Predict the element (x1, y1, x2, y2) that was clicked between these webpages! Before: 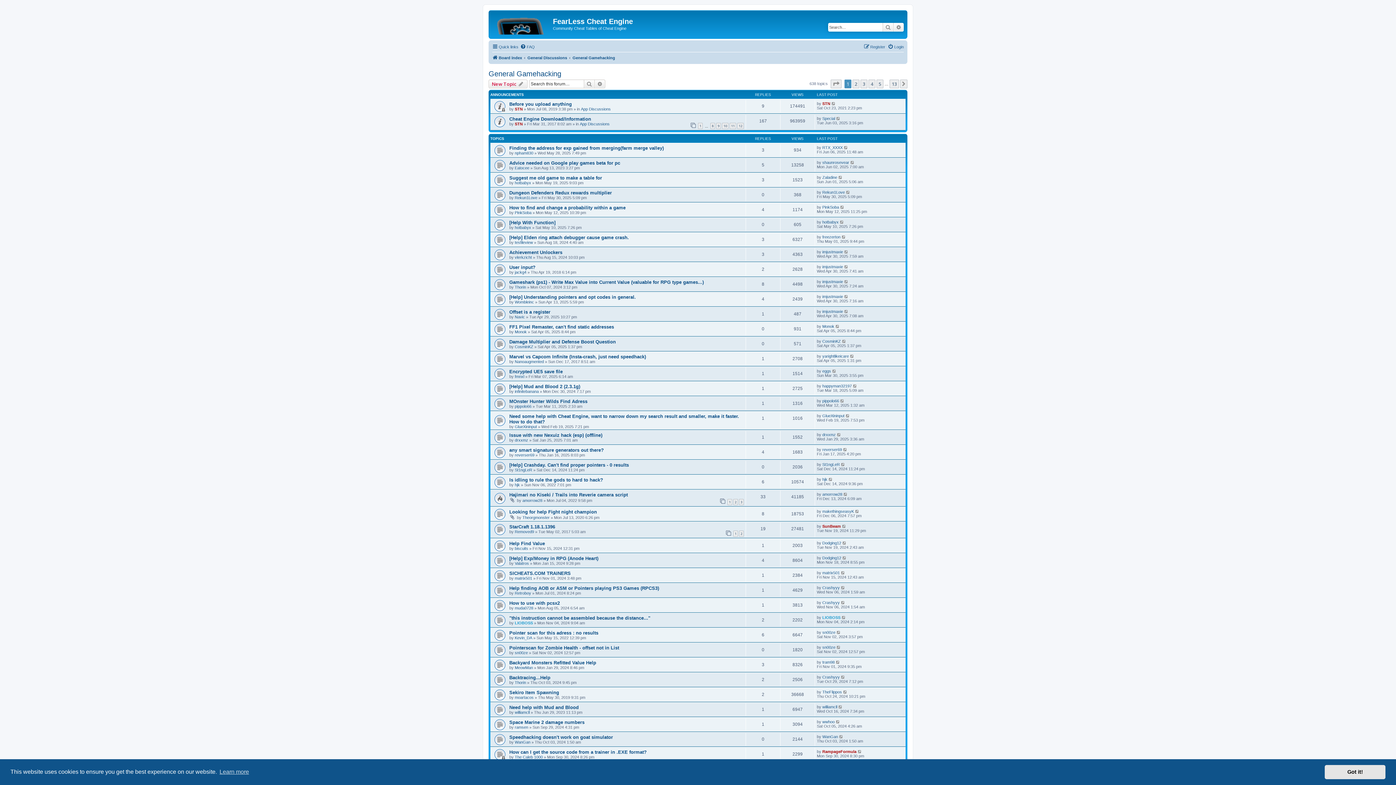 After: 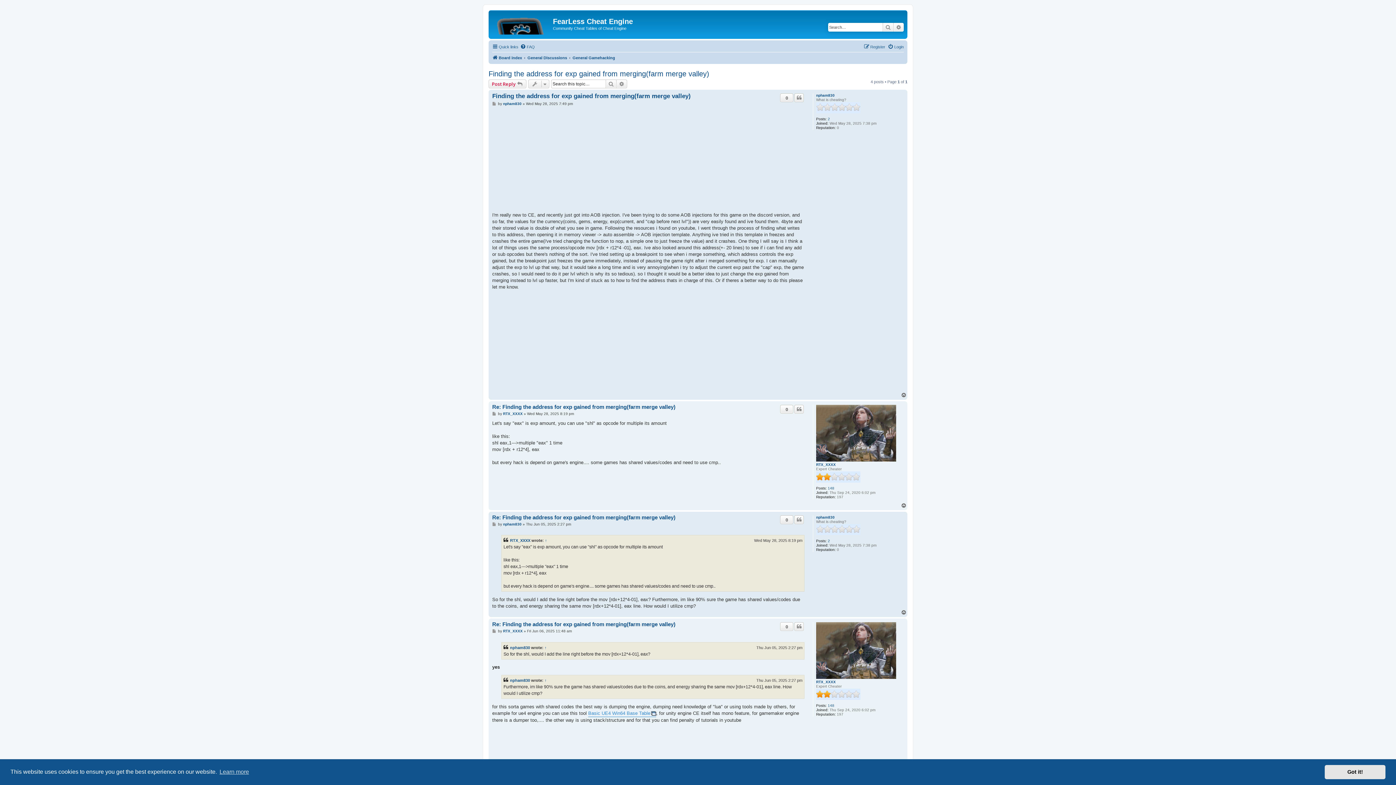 Action: label: Finding the address for exp gained from merging(farm merge valley) bbox: (509, 145, 664, 150)